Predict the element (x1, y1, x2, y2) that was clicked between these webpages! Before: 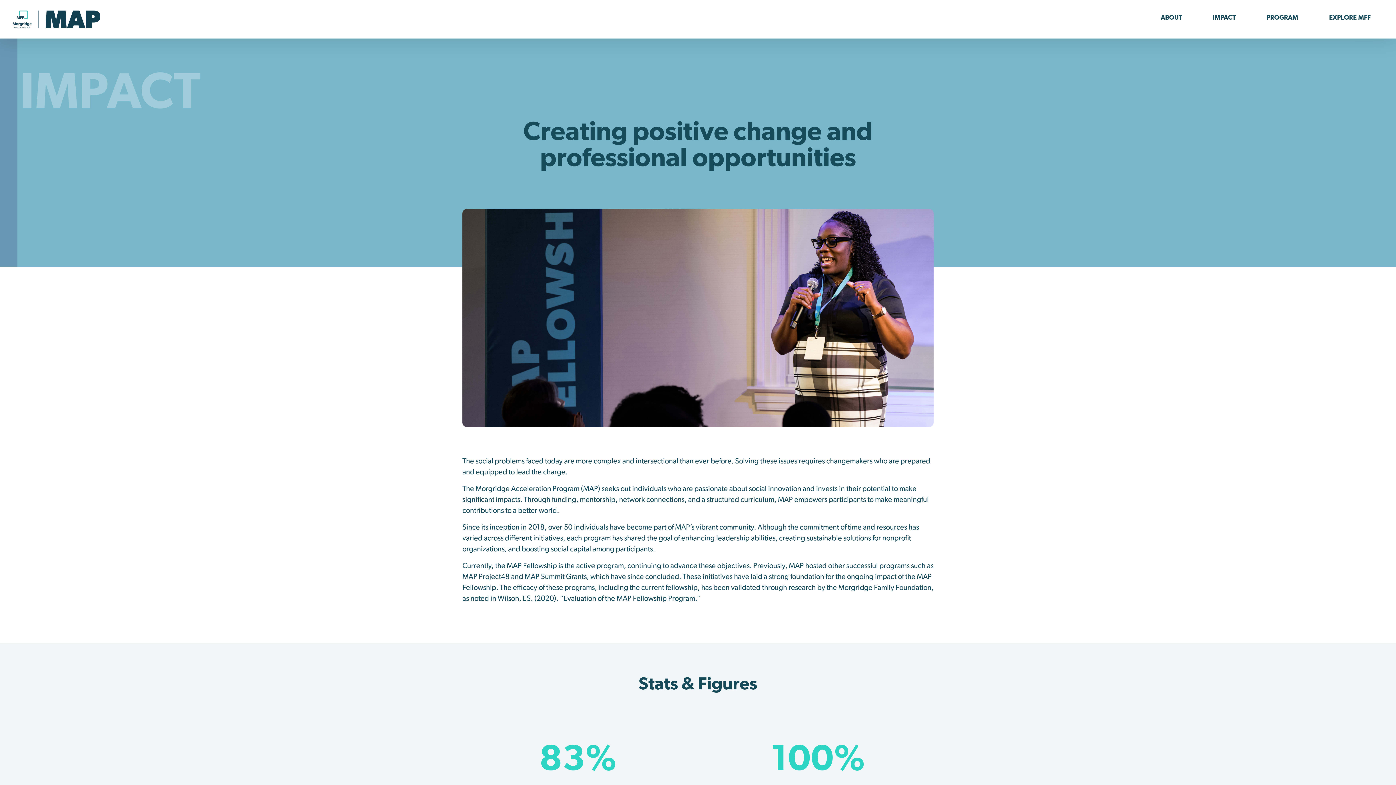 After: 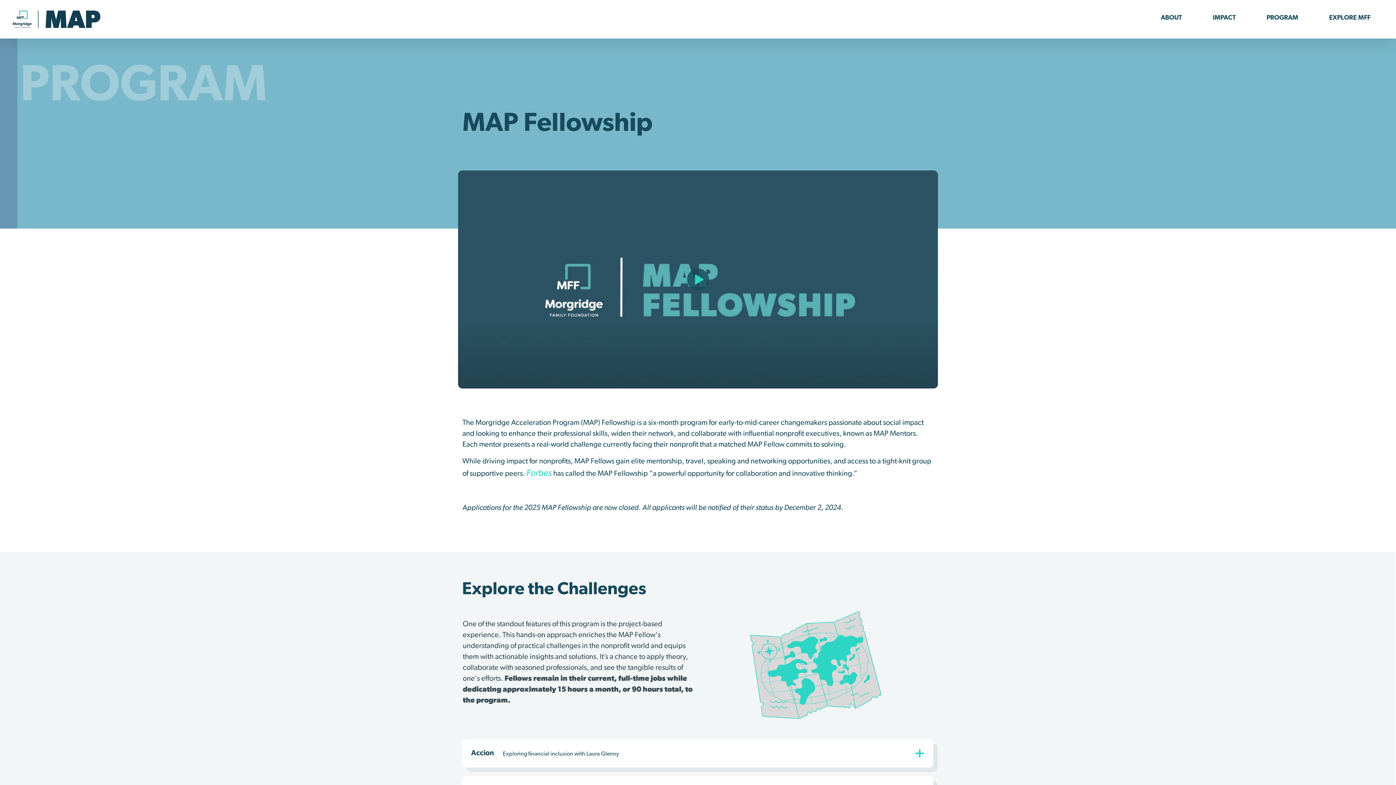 Action: bbox: (1259, 10, 1305, 25) label: PROGRAM